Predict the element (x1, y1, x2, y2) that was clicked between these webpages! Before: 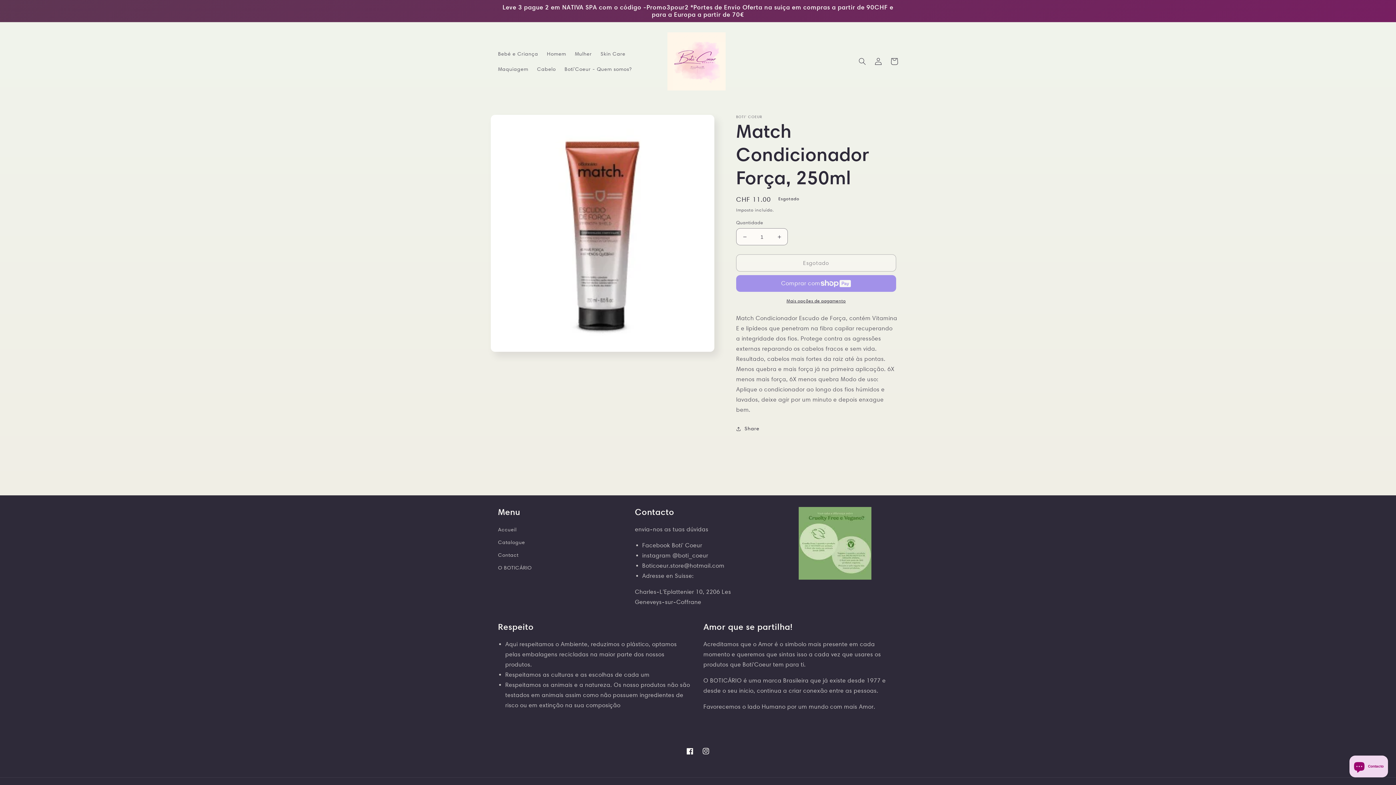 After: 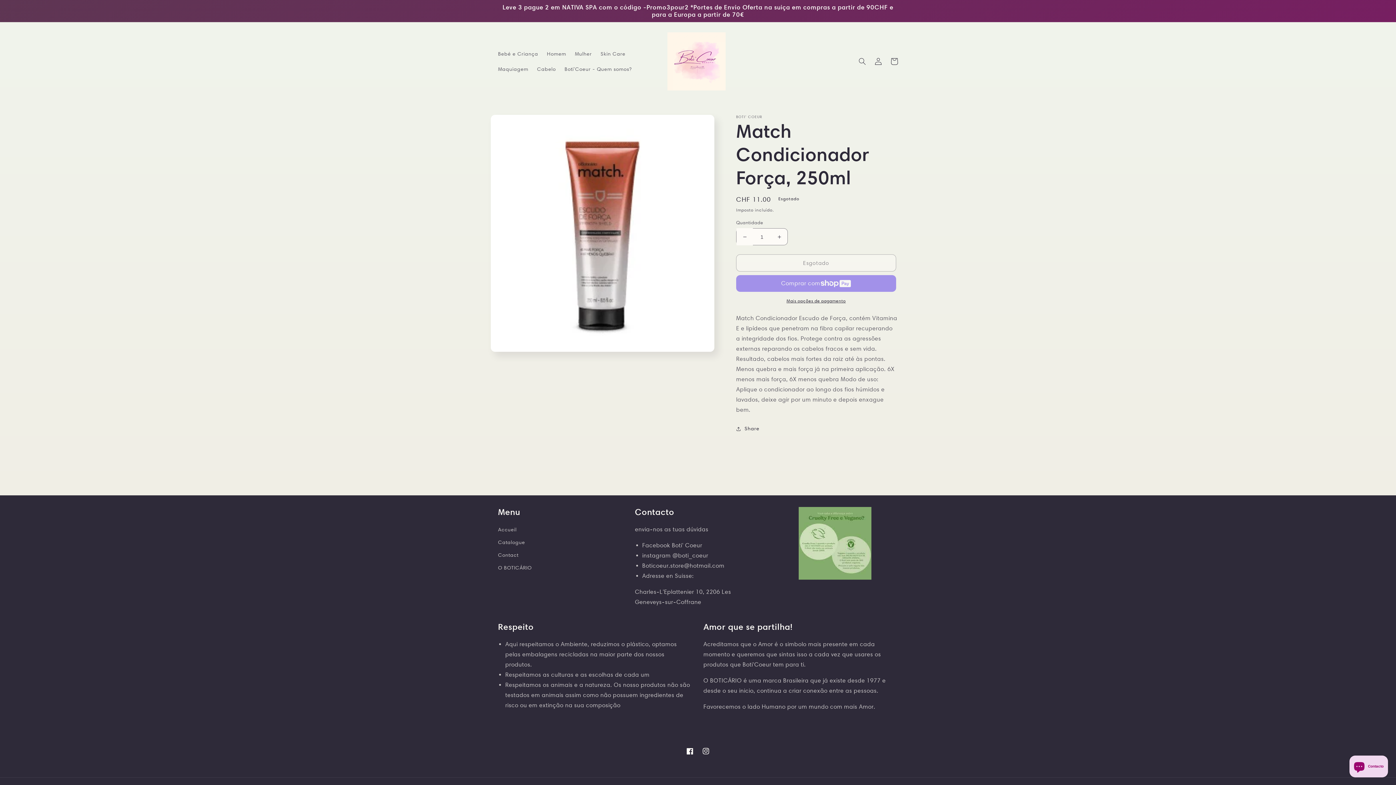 Action: label: Diminuir a quantidade de Match Condicionador Força, 250ml bbox: (736, 228, 753, 245)